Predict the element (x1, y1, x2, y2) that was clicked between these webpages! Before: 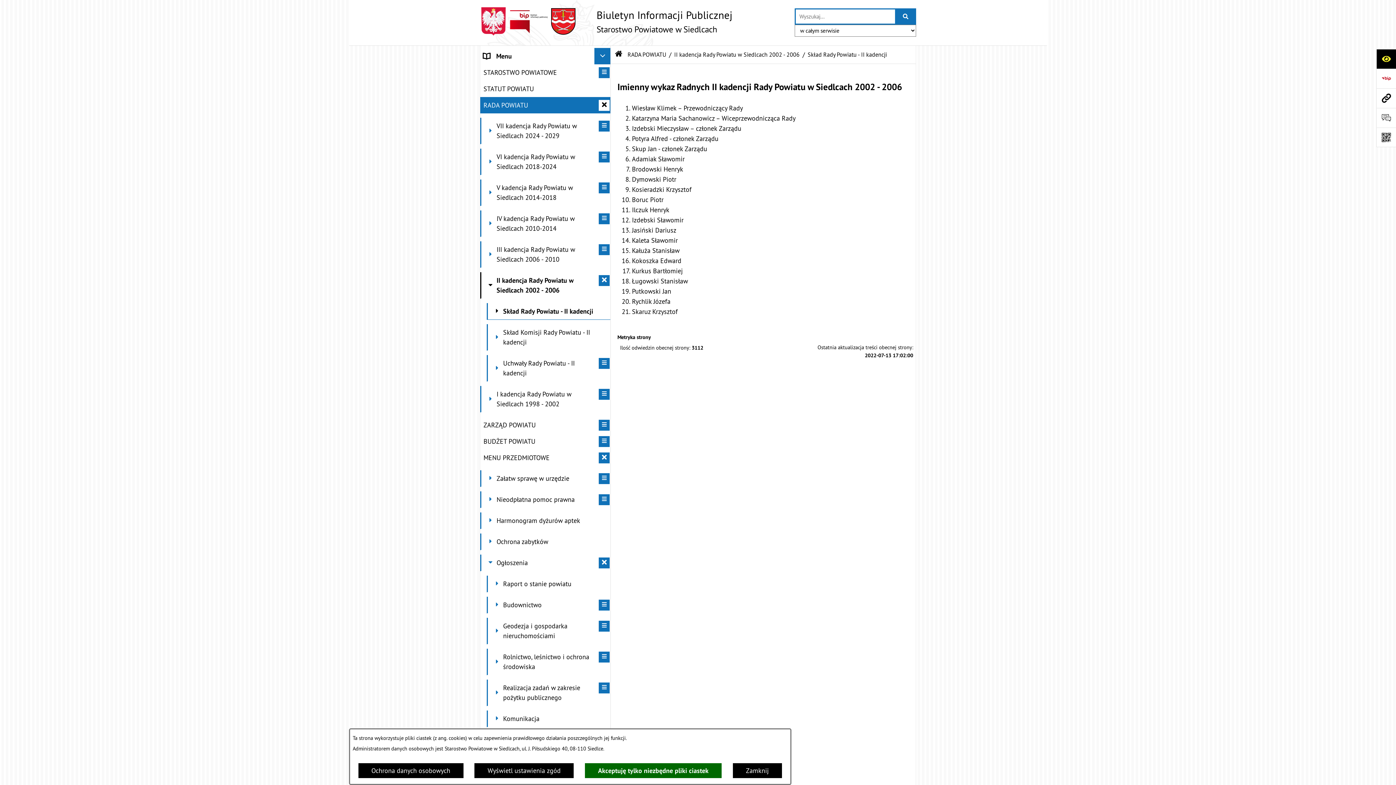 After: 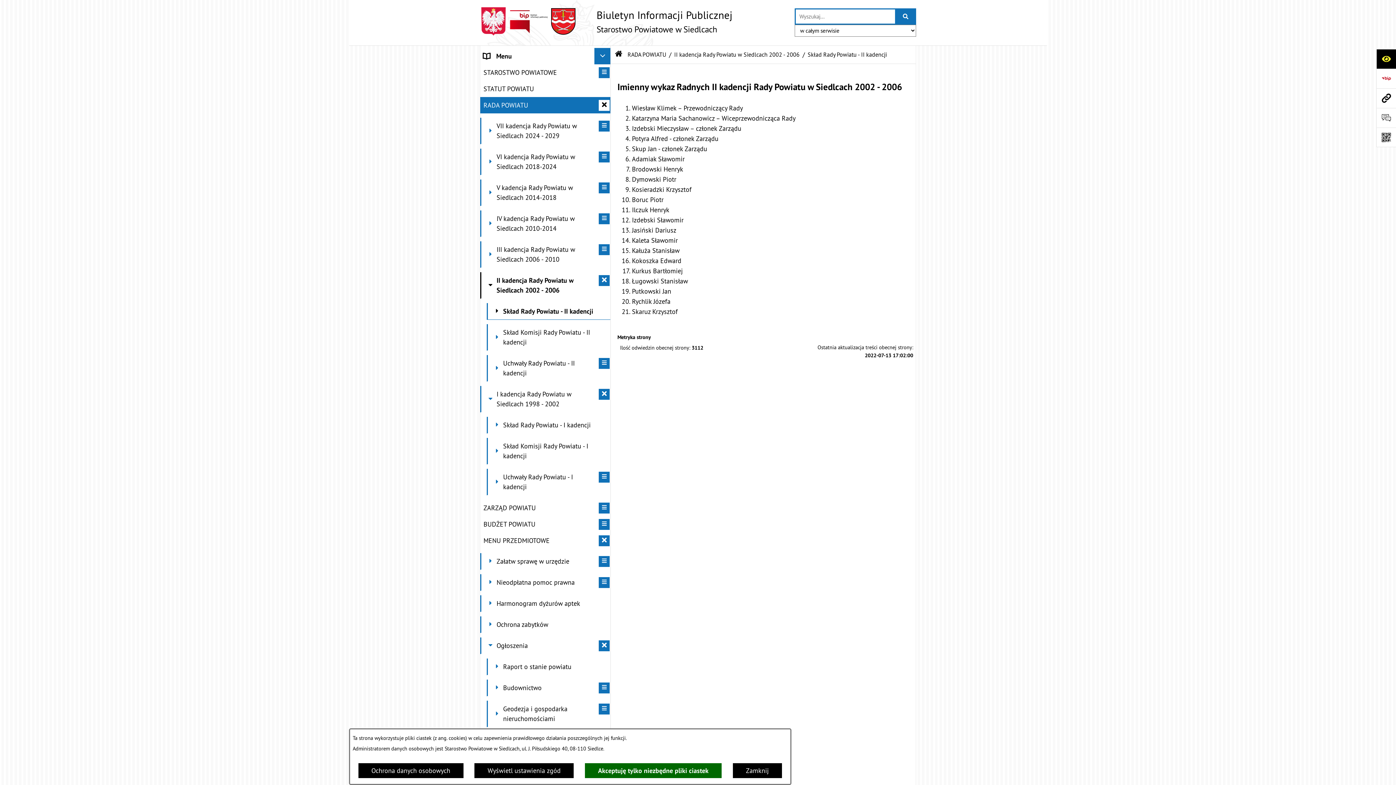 Action: label: rozwiń: I kadencja Rady Powiatu w Siedlcach 1998 - 2002 bbox: (599, 389, 609, 399)